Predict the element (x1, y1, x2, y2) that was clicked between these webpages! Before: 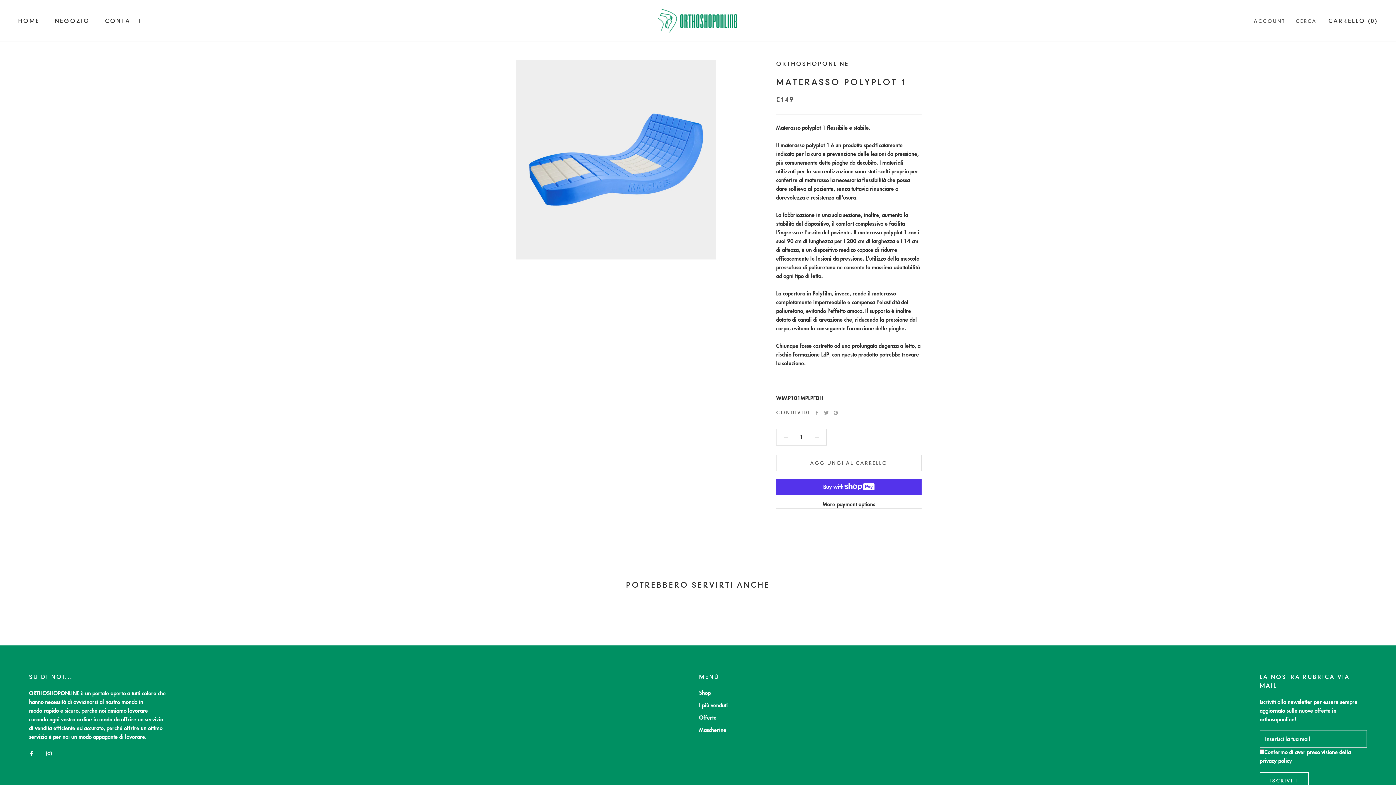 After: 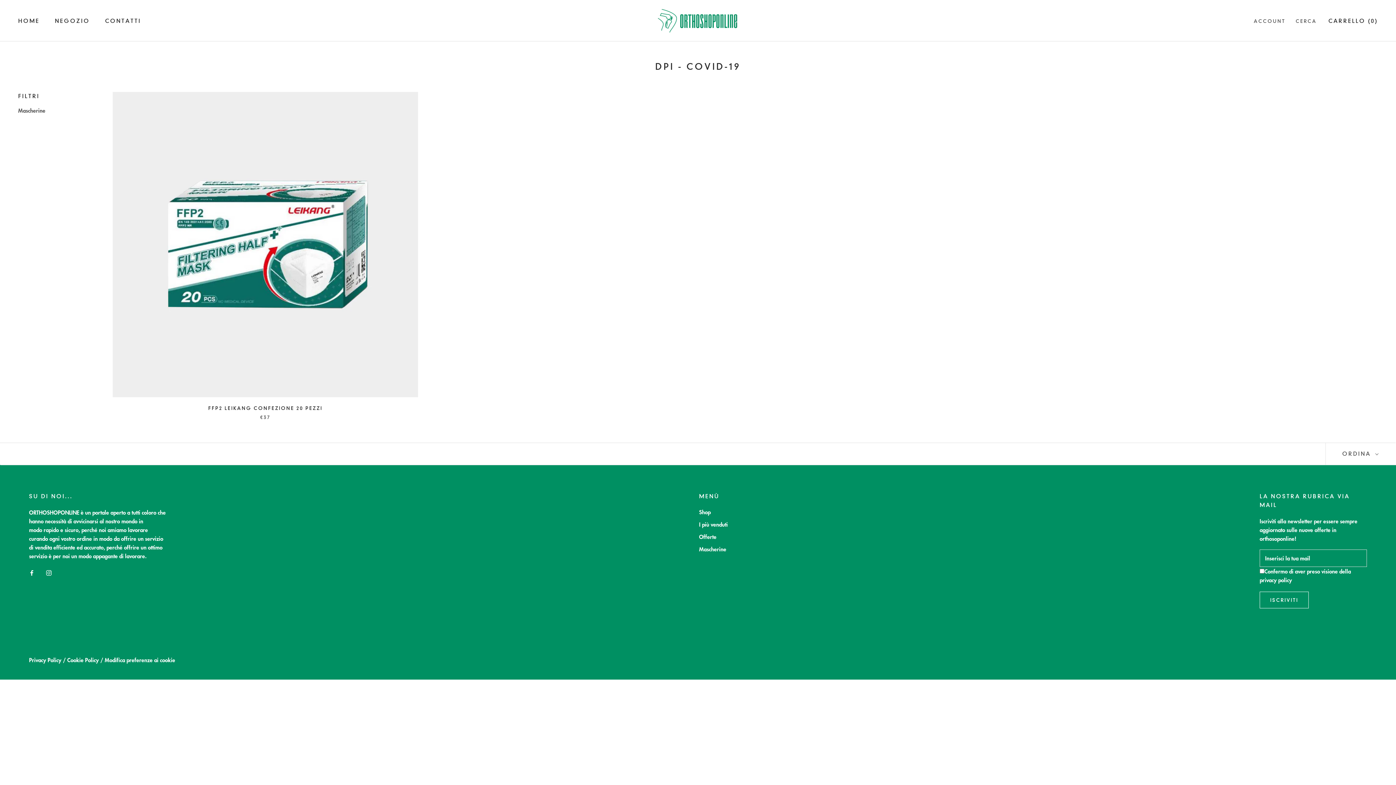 Action: label: Mascherine bbox: (699, 726, 728, 734)